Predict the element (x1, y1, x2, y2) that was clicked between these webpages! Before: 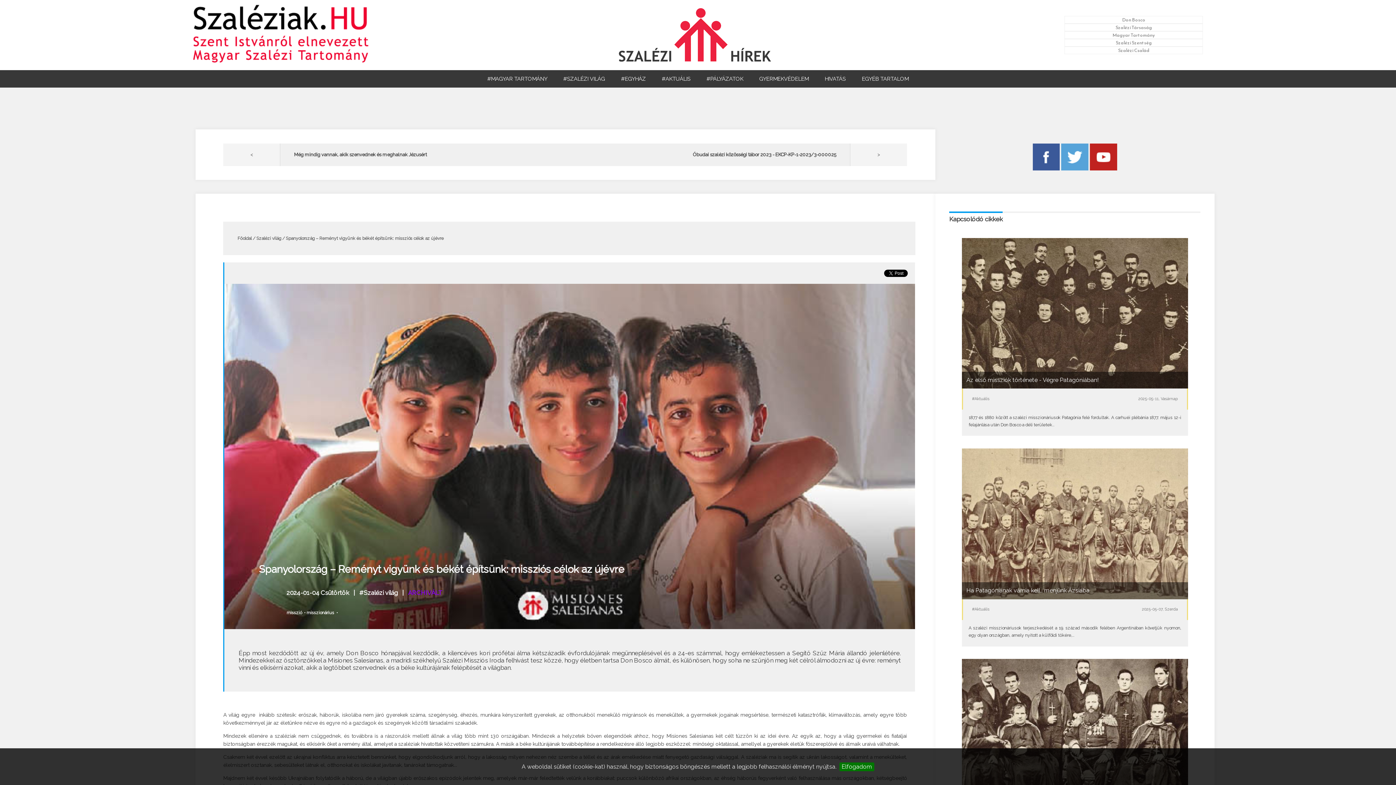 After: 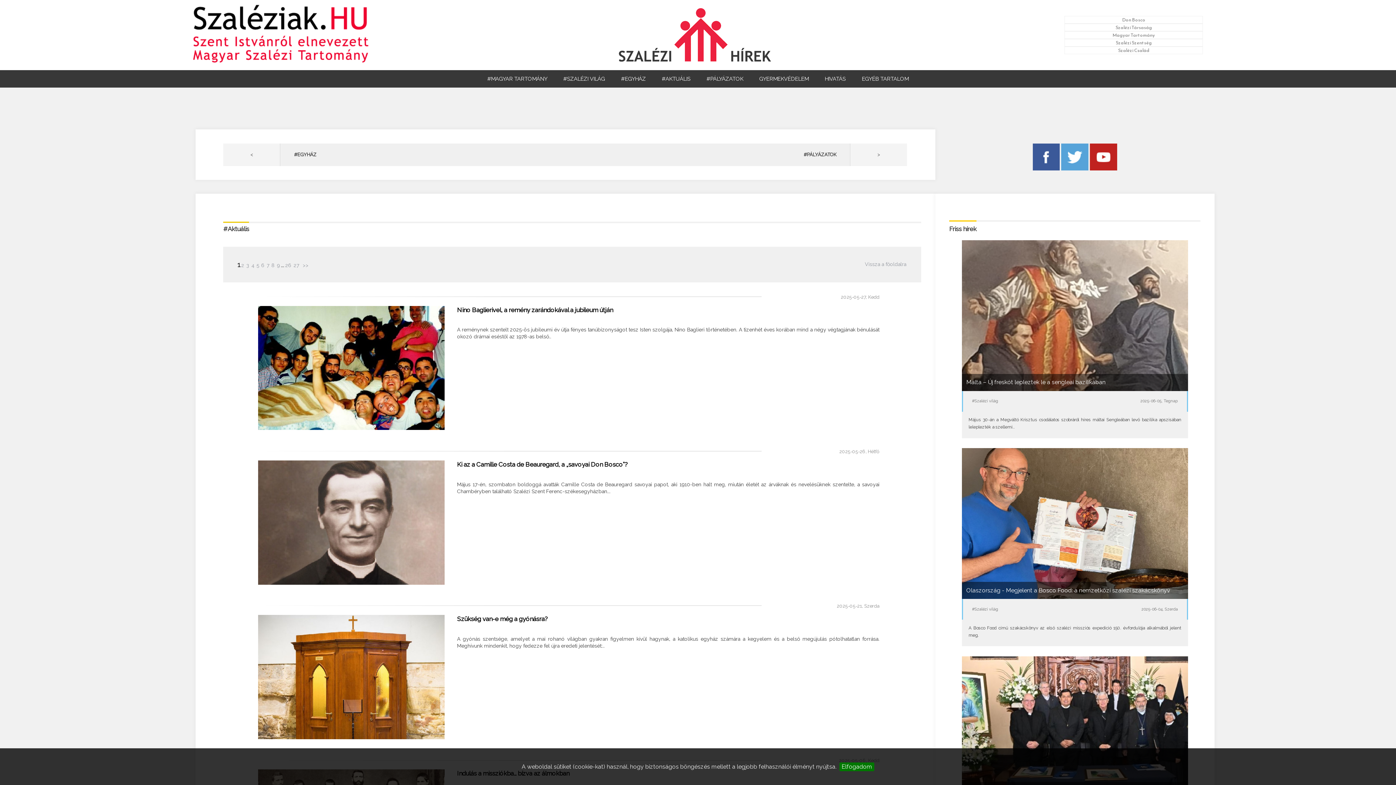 Action: bbox: (654, 75, 698, 82) label: #AKTUÁLIS